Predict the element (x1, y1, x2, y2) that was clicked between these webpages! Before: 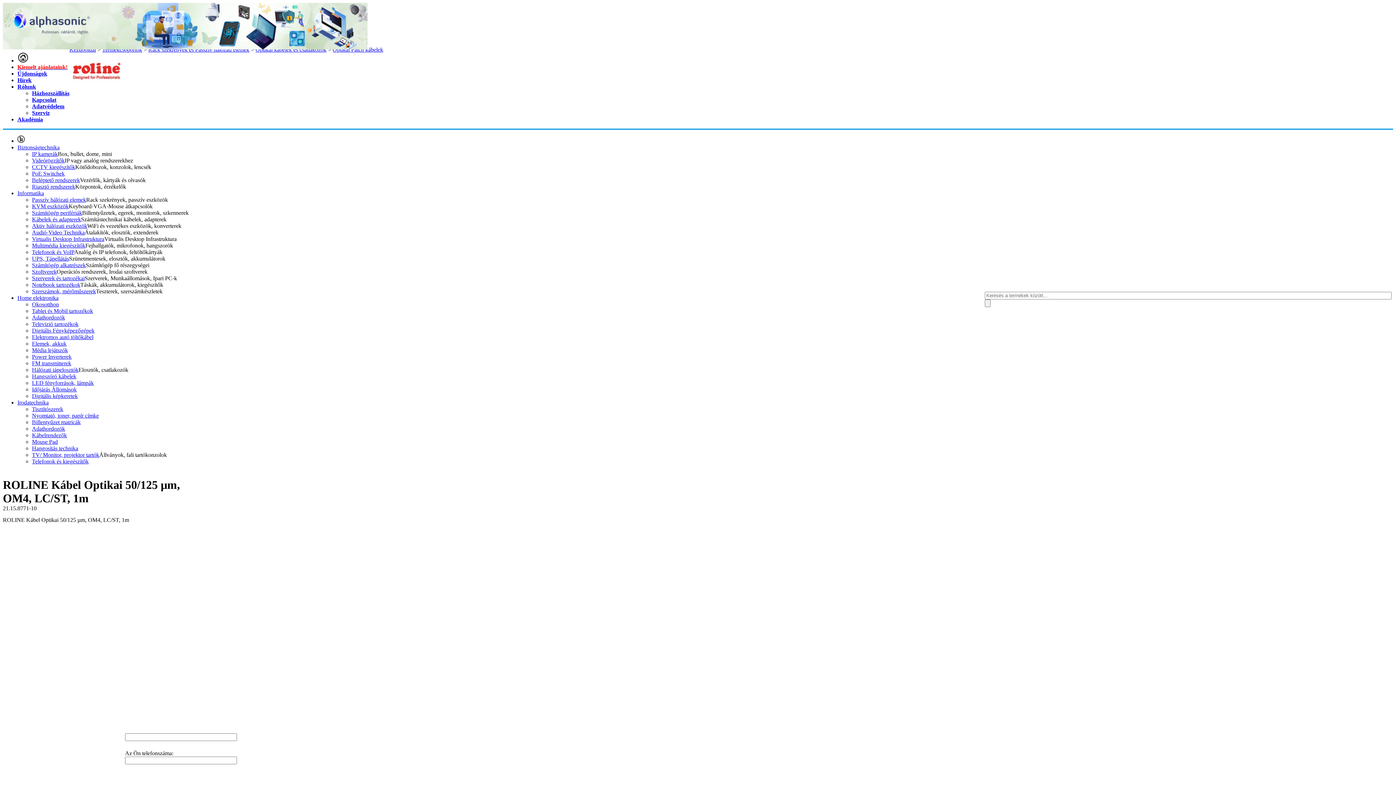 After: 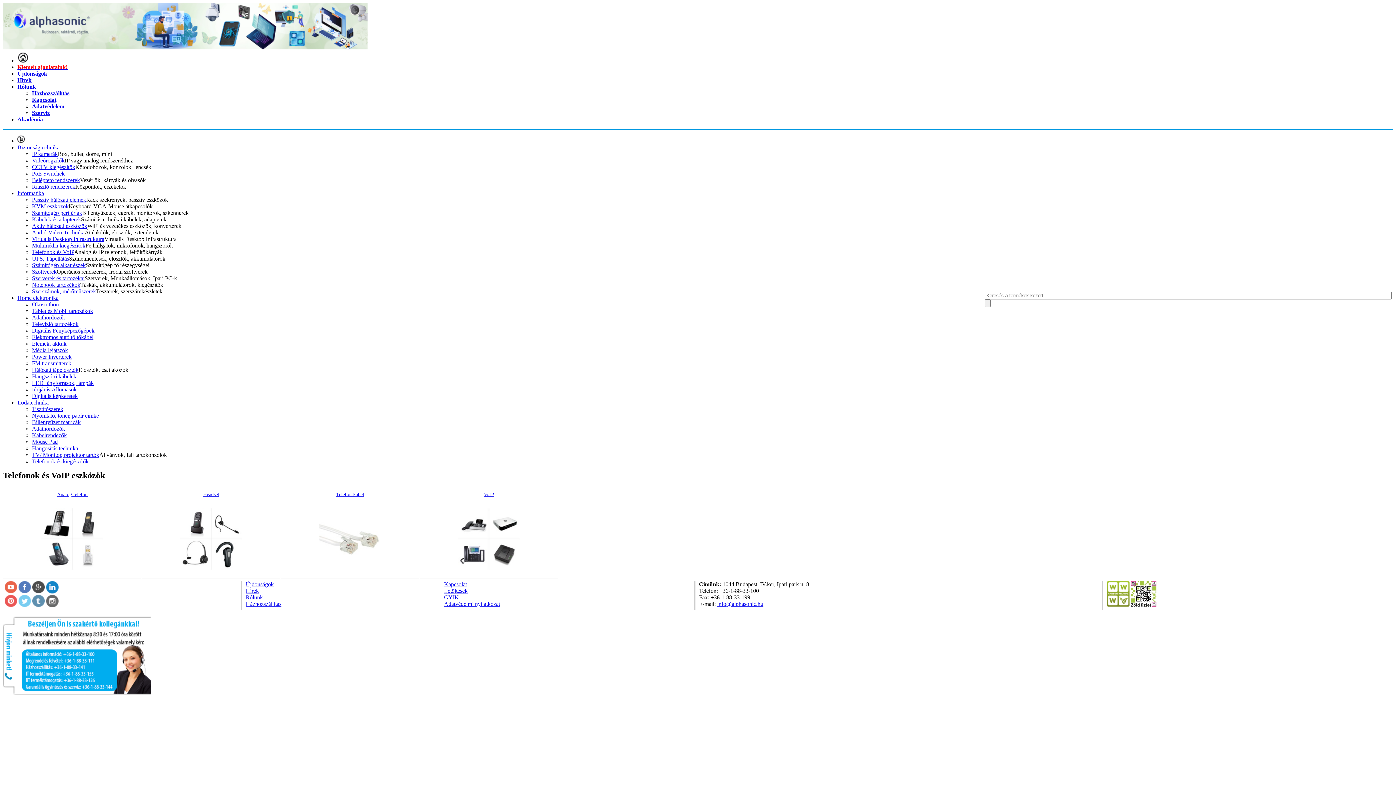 Action: bbox: (32, 458, 88, 464) label: Telefonok és kiegészítők